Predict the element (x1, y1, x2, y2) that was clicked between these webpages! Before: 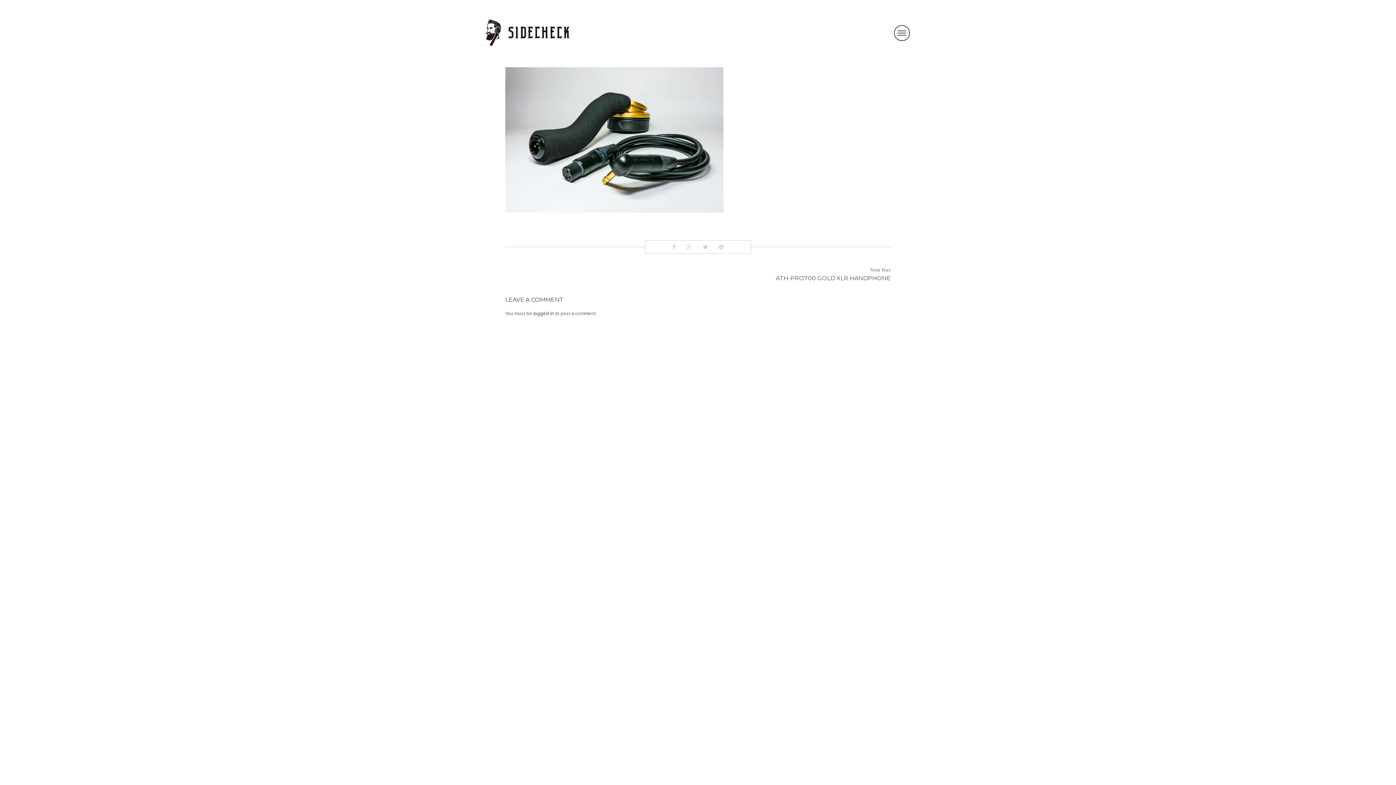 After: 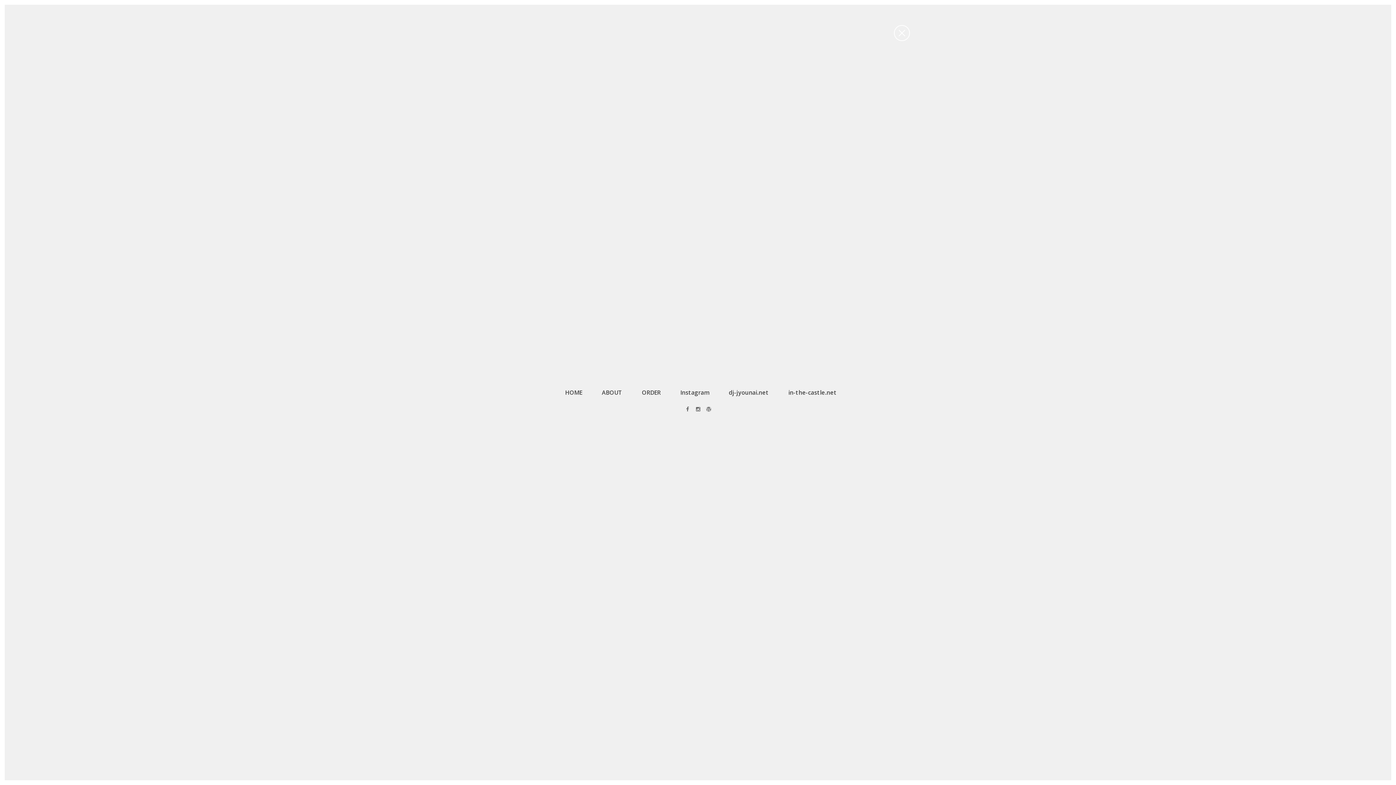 Action: bbox: (894, 24, 910, 40)